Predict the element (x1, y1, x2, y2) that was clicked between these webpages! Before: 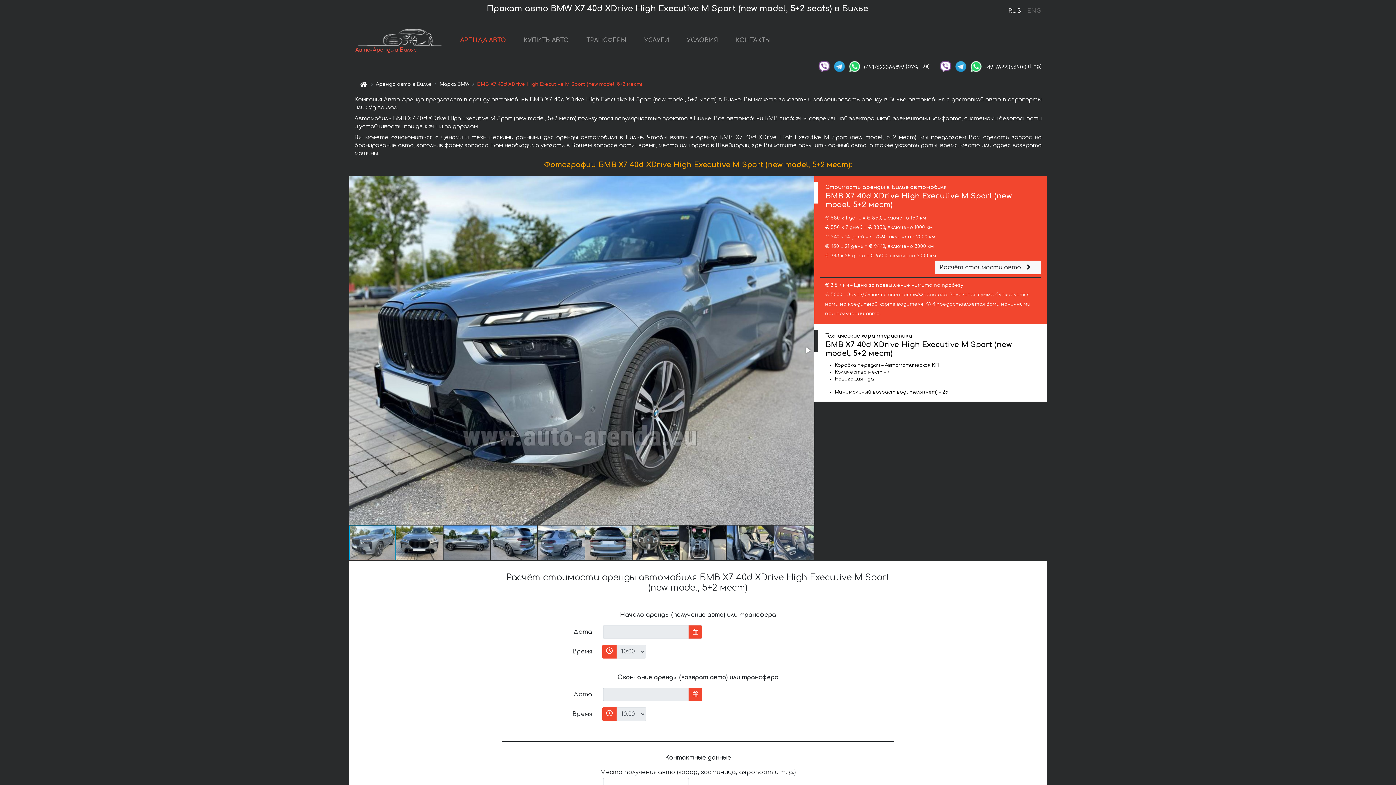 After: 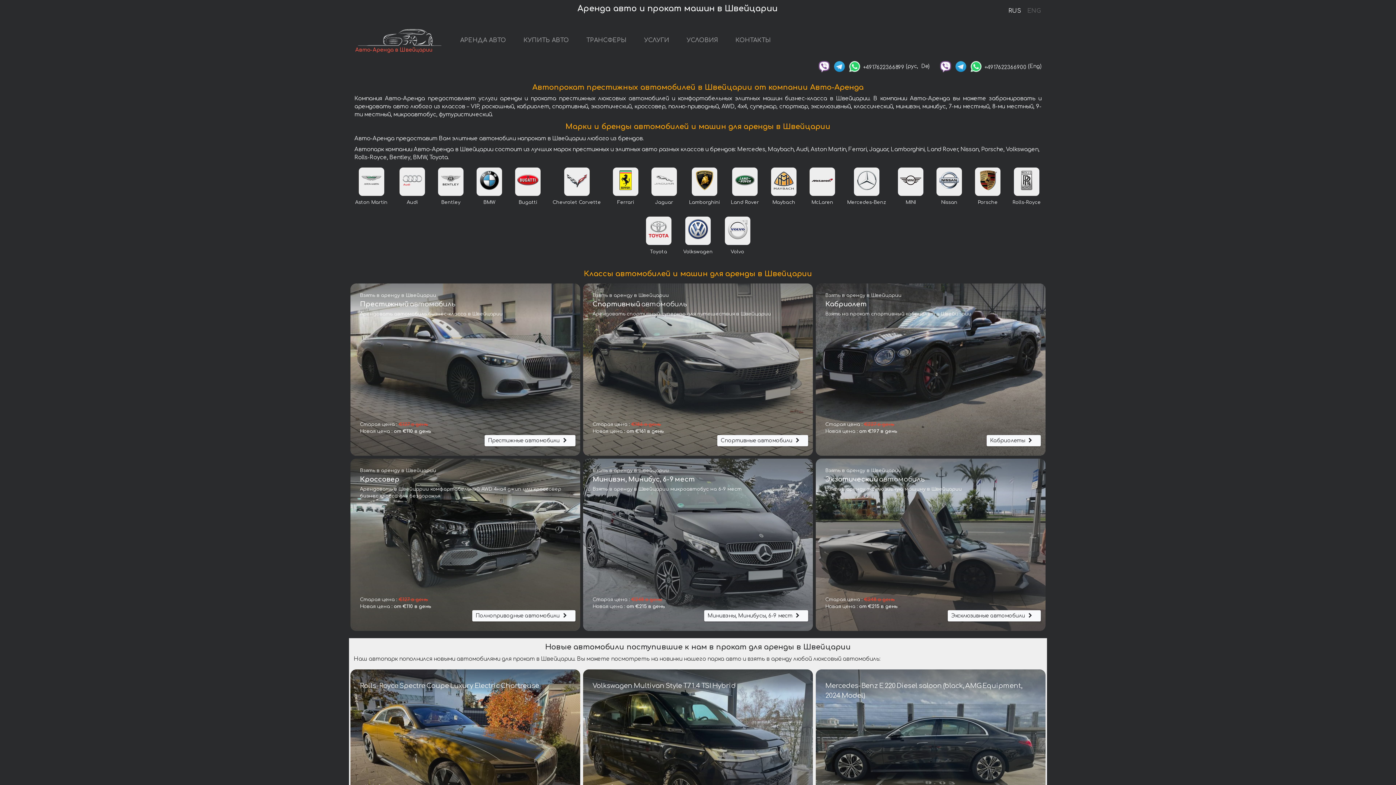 Action: label: Авто-Аренда в Билье bbox: (354, 26, 445, 55)